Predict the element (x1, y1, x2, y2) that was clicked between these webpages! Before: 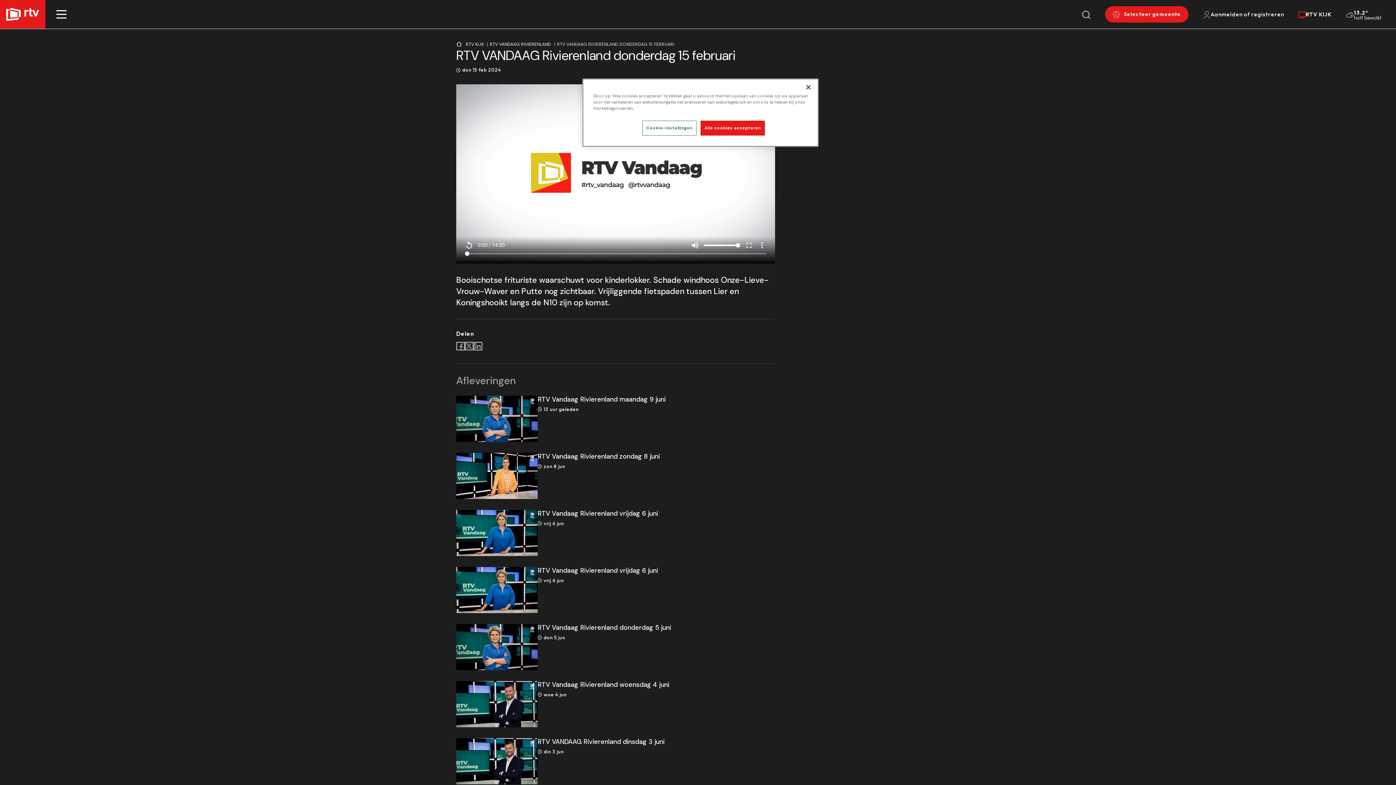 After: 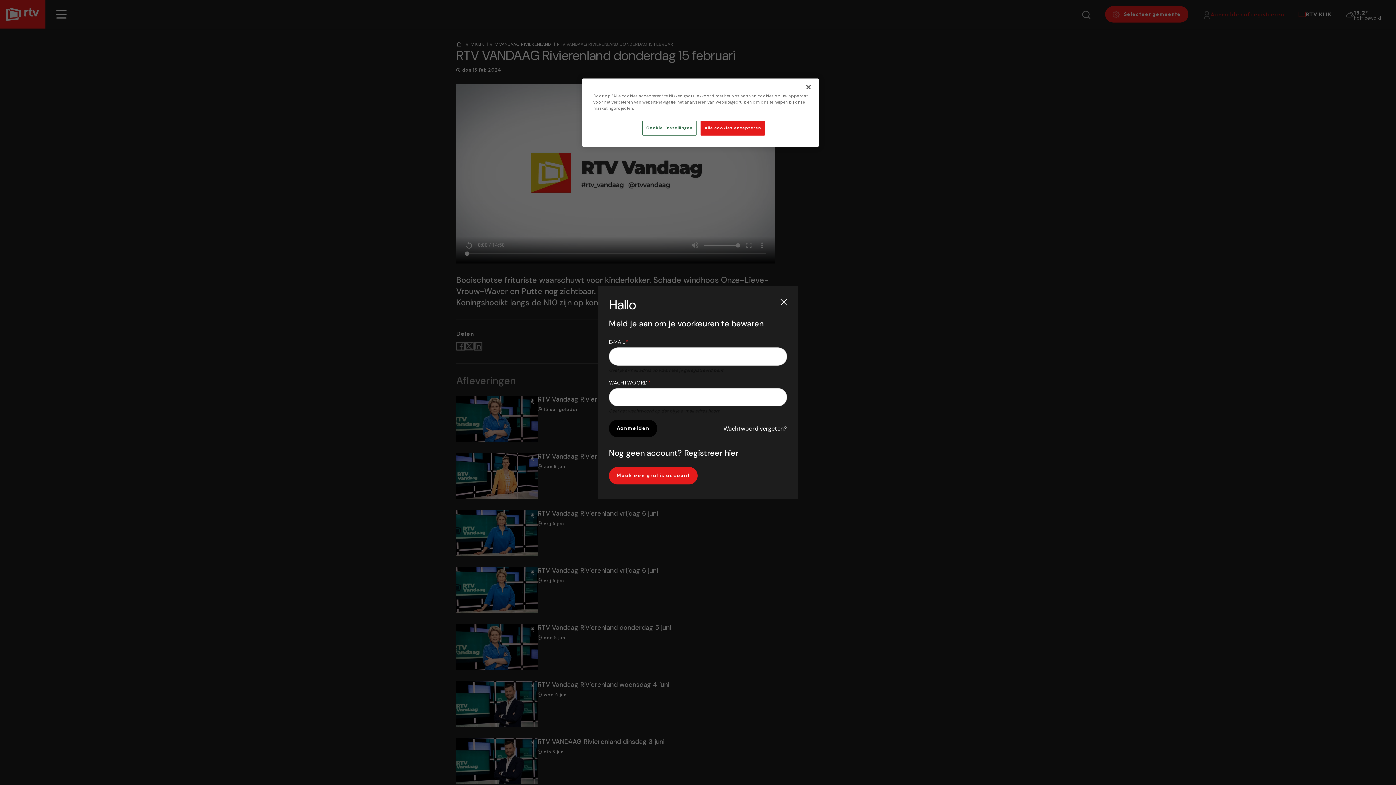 Action: label: Aanmelden of registreren bbox: (1203, 10, 1284, 18)